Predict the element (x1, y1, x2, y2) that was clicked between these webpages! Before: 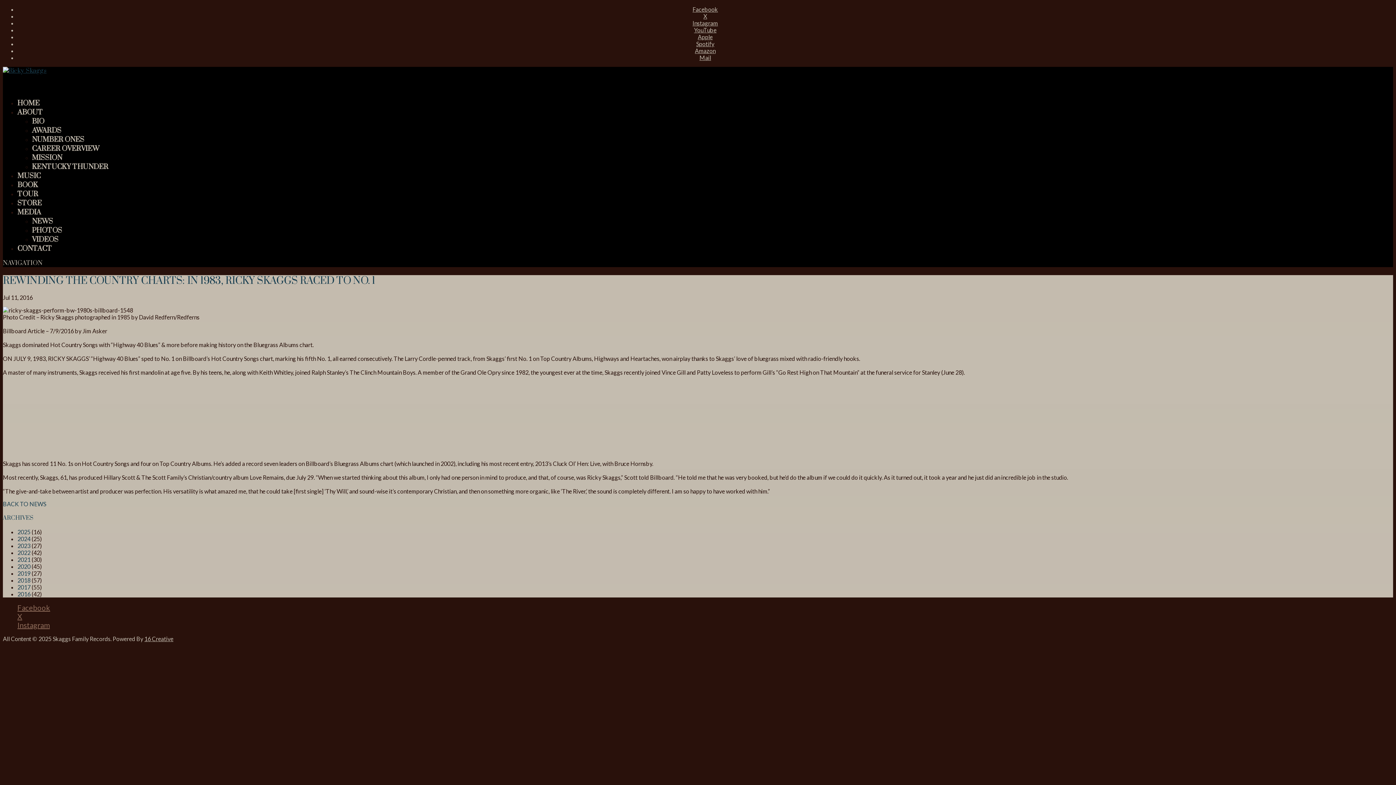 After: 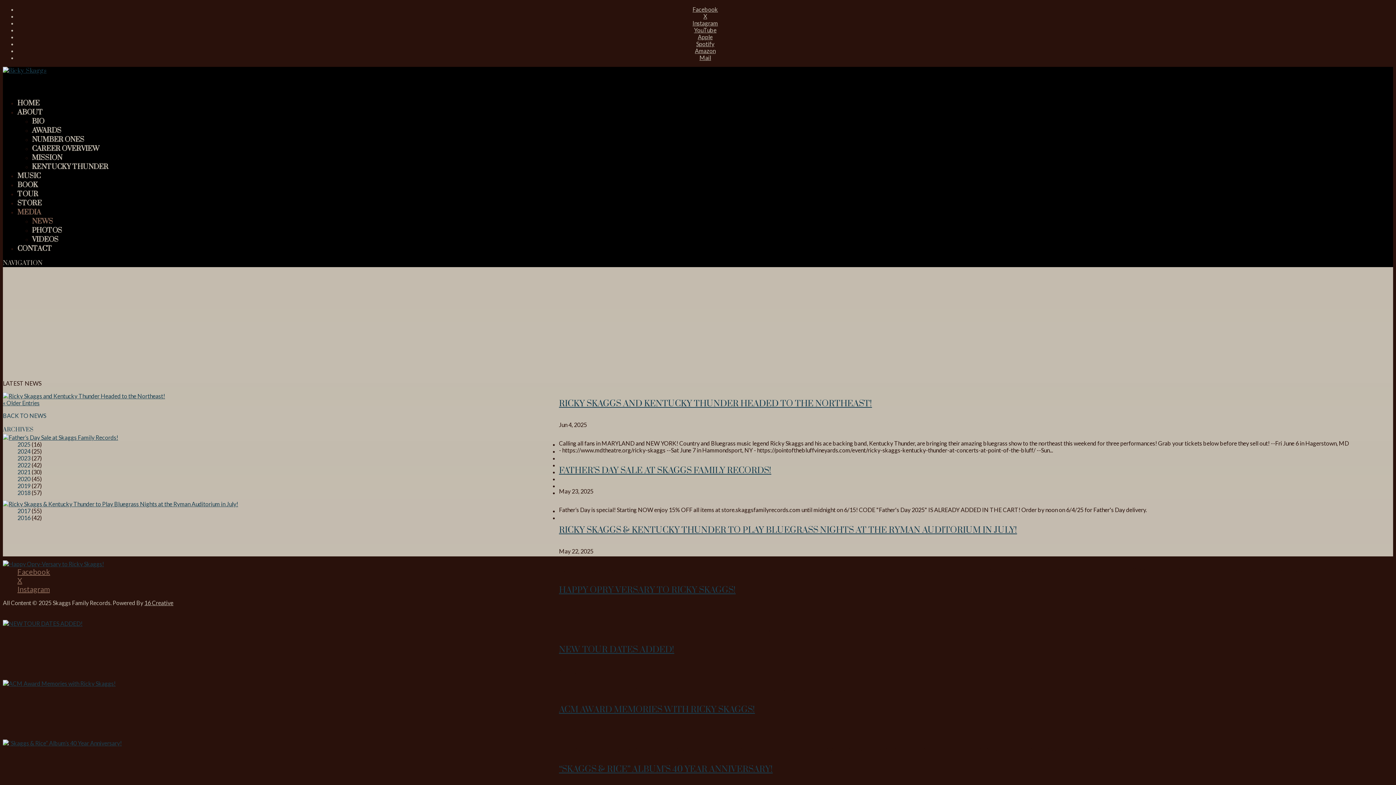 Action: label: BACK TO NEWS bbox: (2, 500, 46, 507)